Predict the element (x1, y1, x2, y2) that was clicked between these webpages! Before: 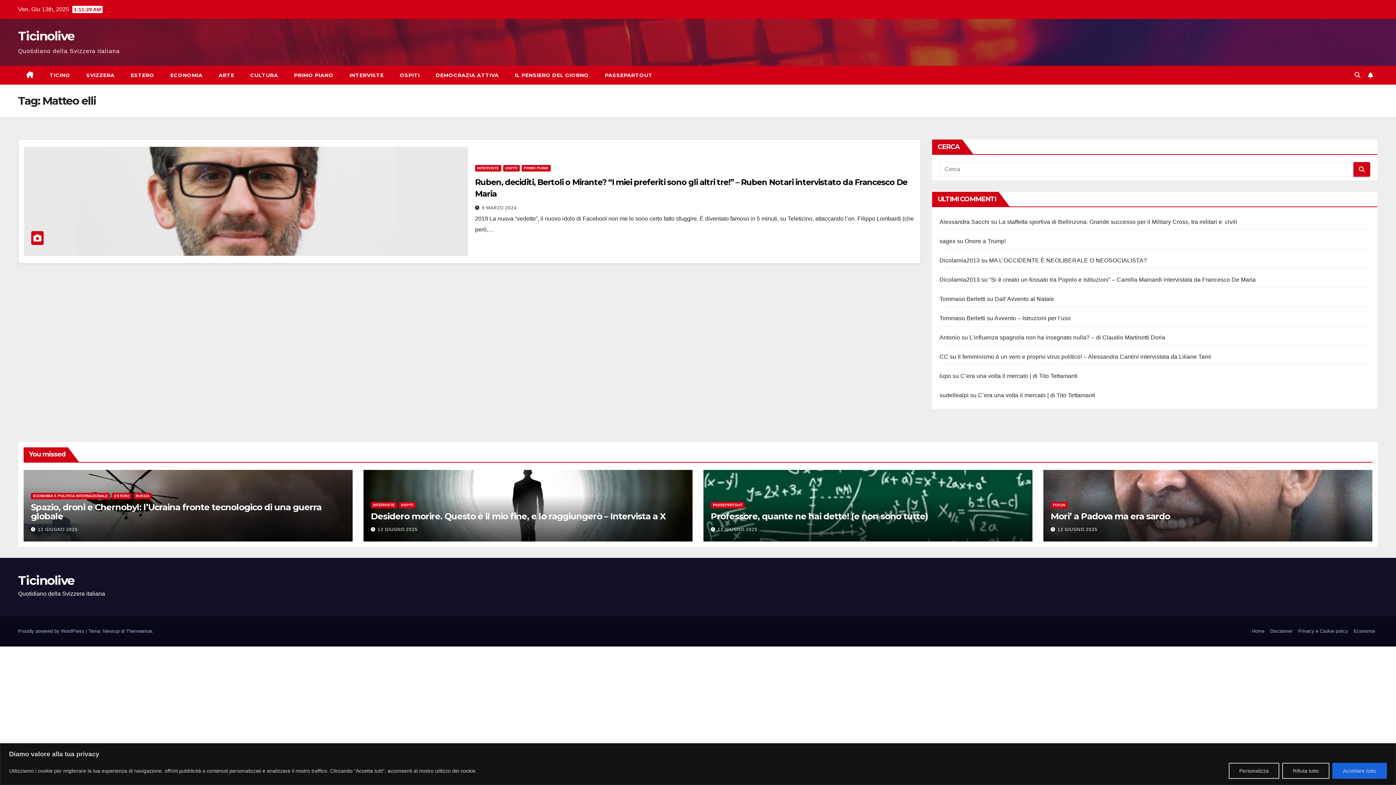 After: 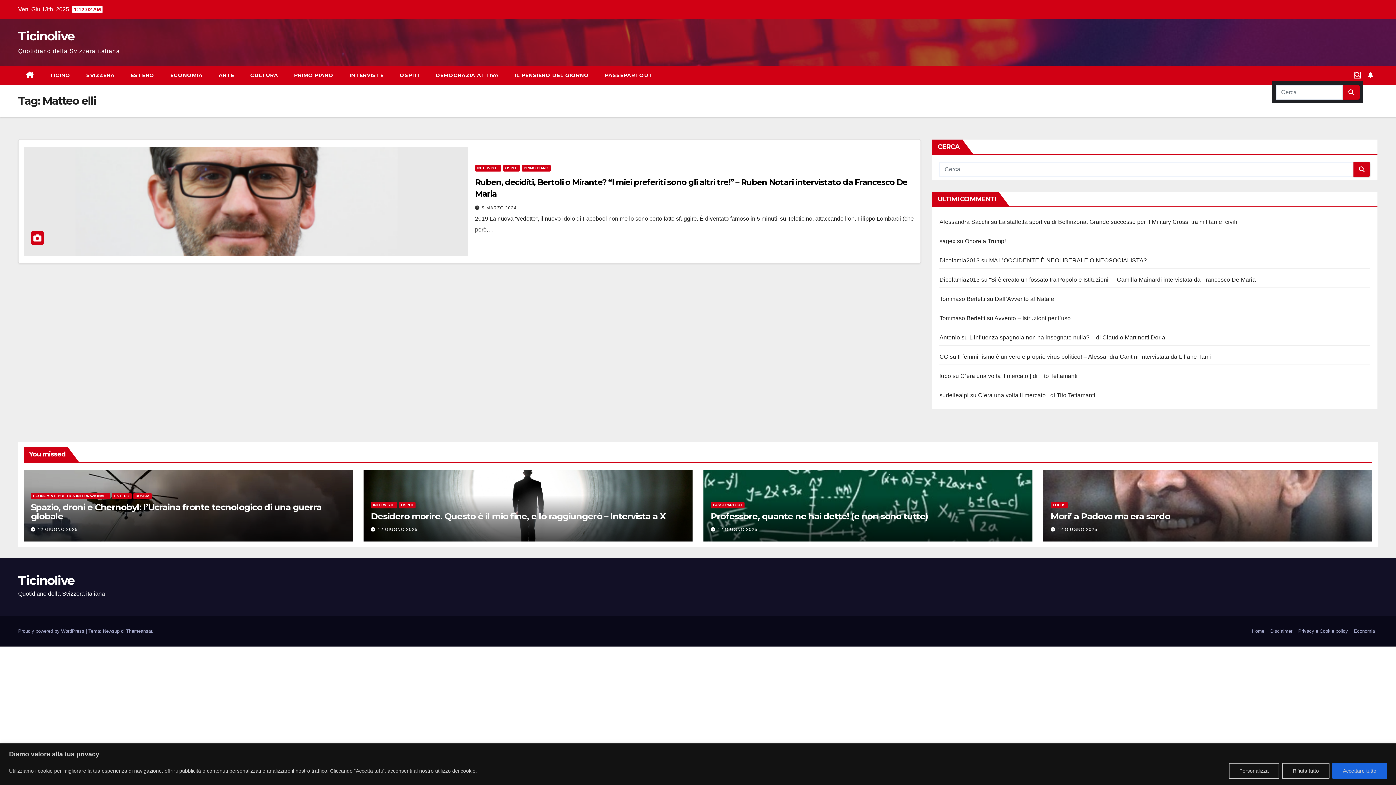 Action: bbox: (1354, 72, 1360, 78)